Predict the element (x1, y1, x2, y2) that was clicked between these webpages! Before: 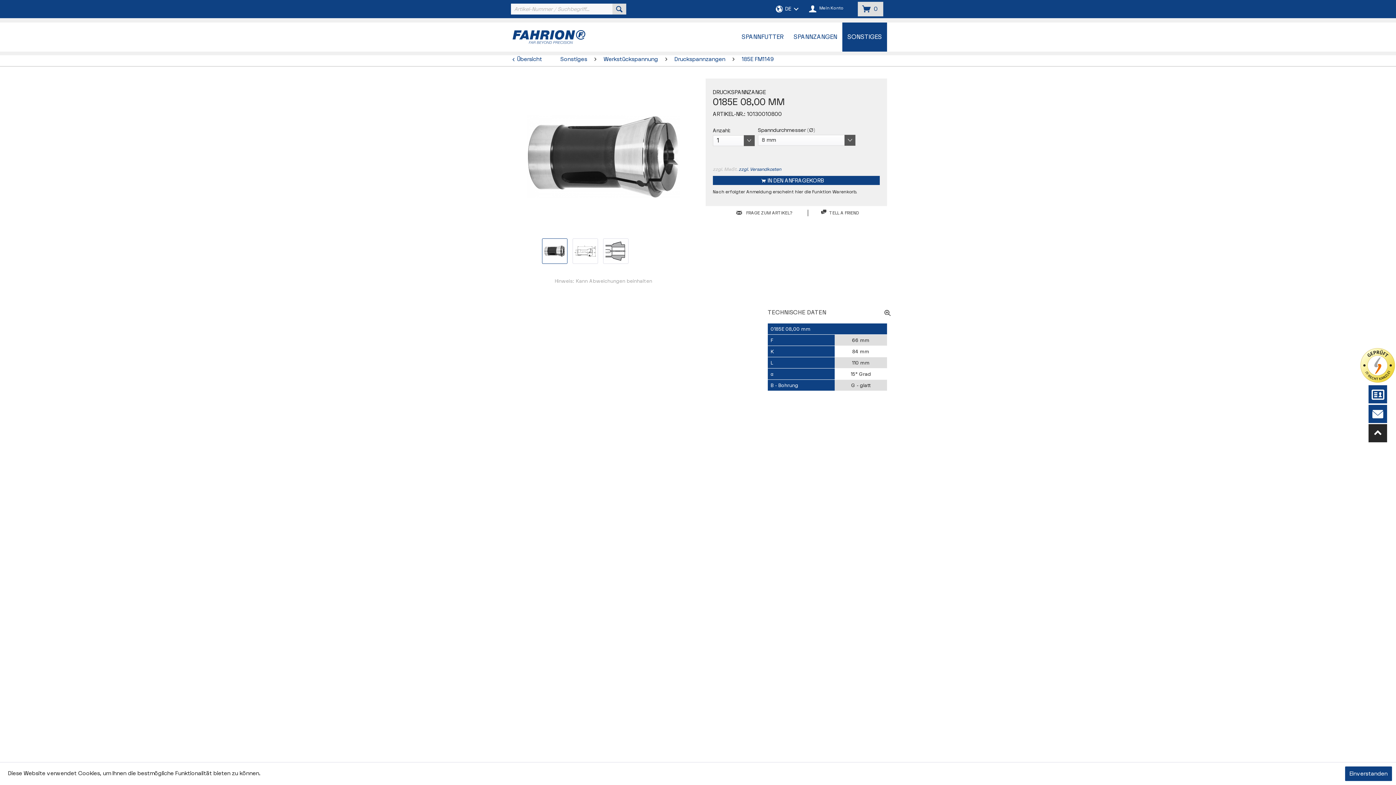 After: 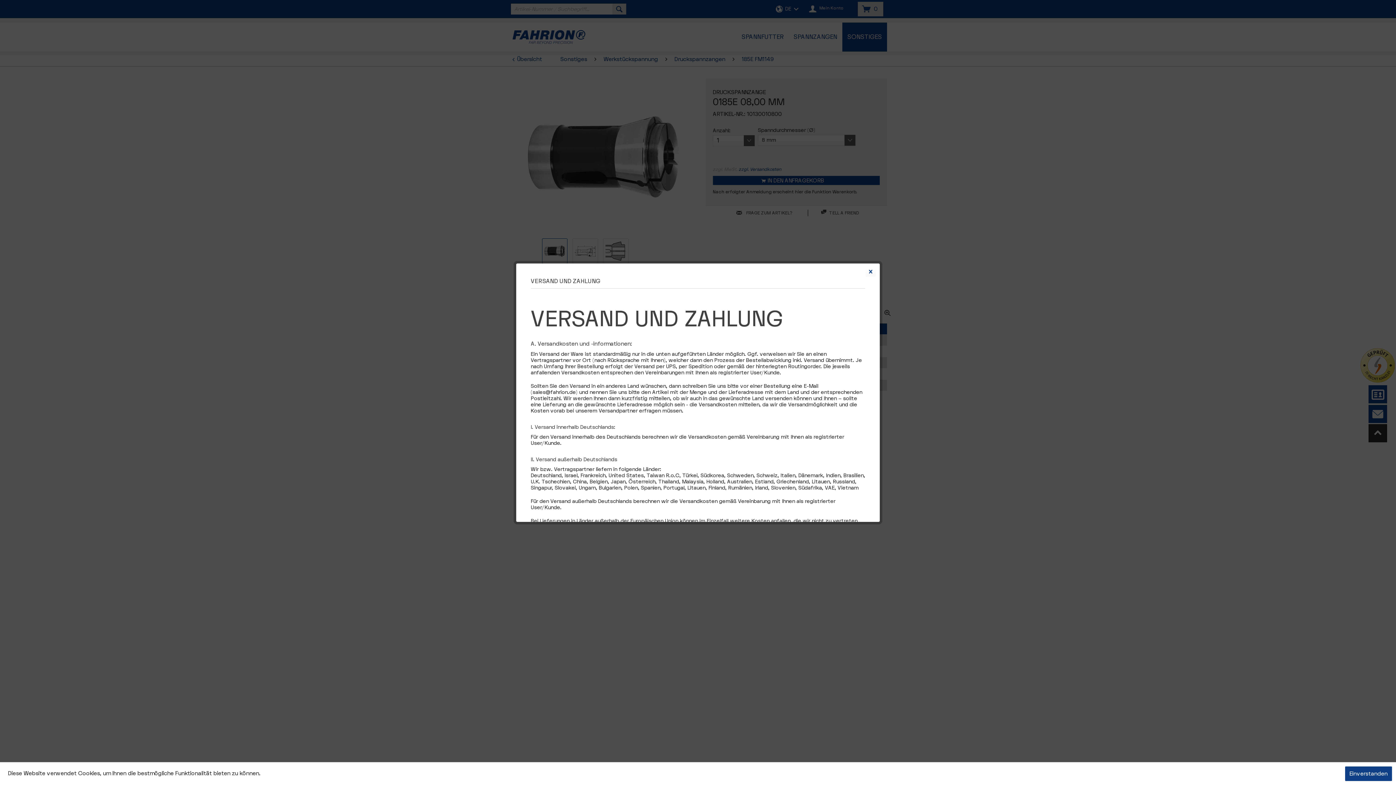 Action: label: zzgl. Versandkosten bbox: (738, 166, 781, 172)